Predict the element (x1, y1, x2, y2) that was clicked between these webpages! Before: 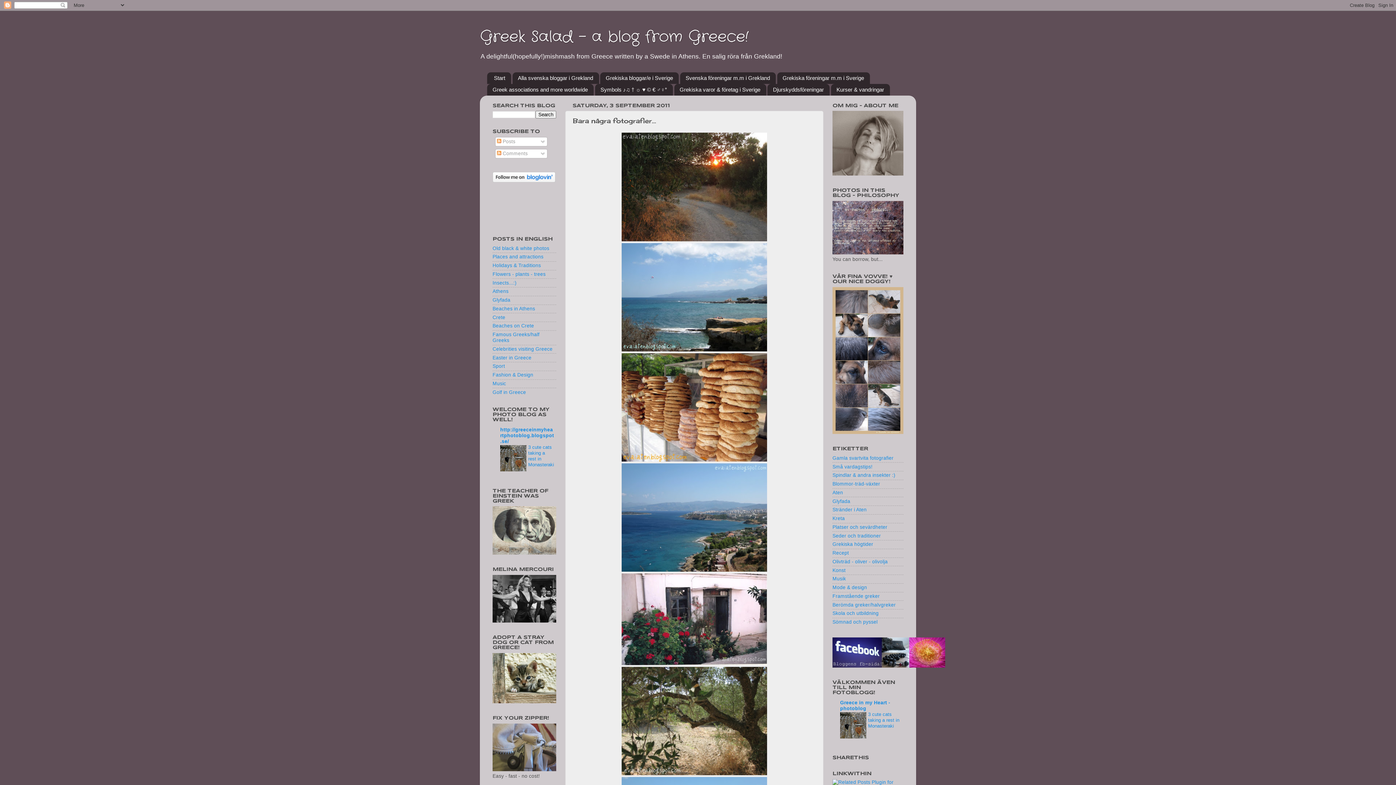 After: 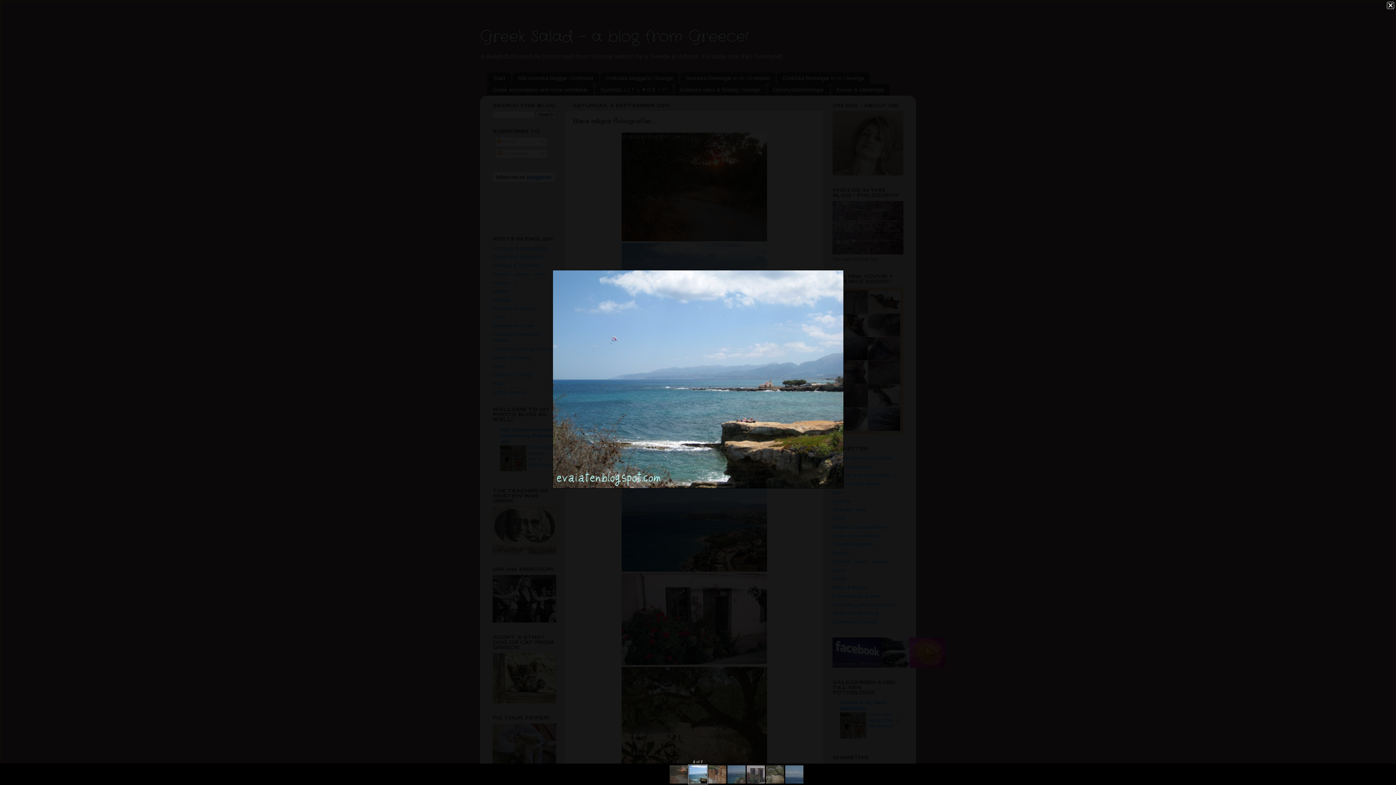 Action: bbox: (621, 346, 767, 352)